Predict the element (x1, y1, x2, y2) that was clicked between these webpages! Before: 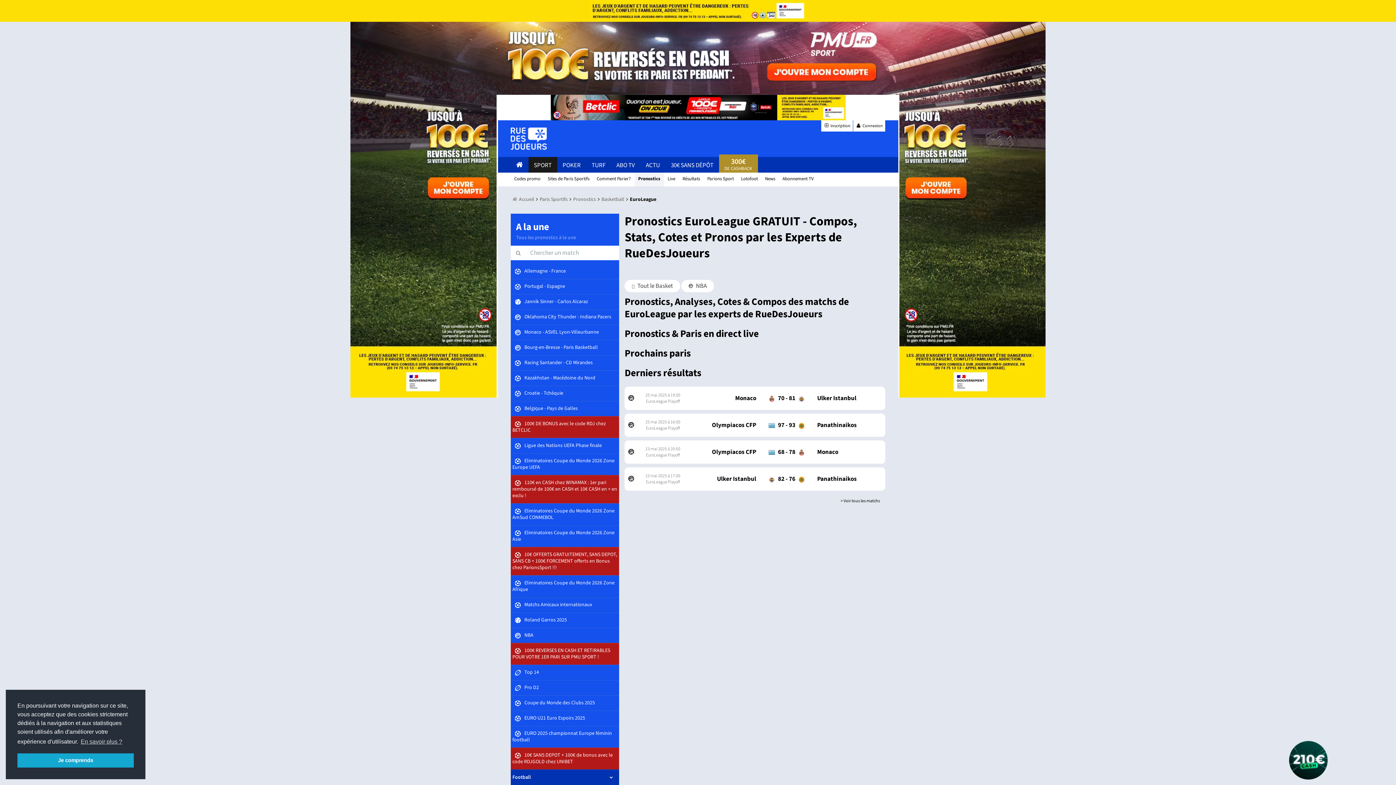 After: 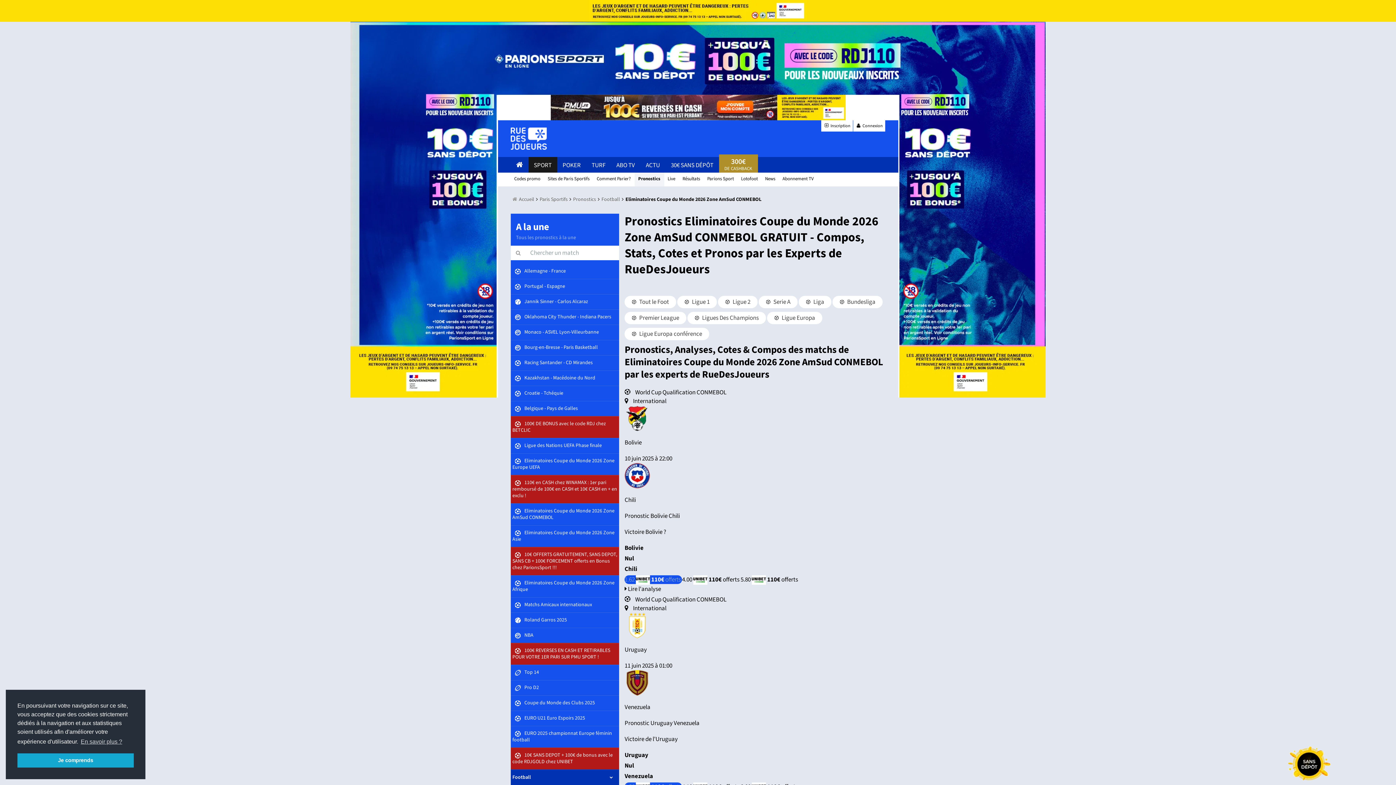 Action: bbox: (510, 504, 619, 525) label:  Eliminatoires Coupe du Monde 2026 Zone AmSud CONMEBOL